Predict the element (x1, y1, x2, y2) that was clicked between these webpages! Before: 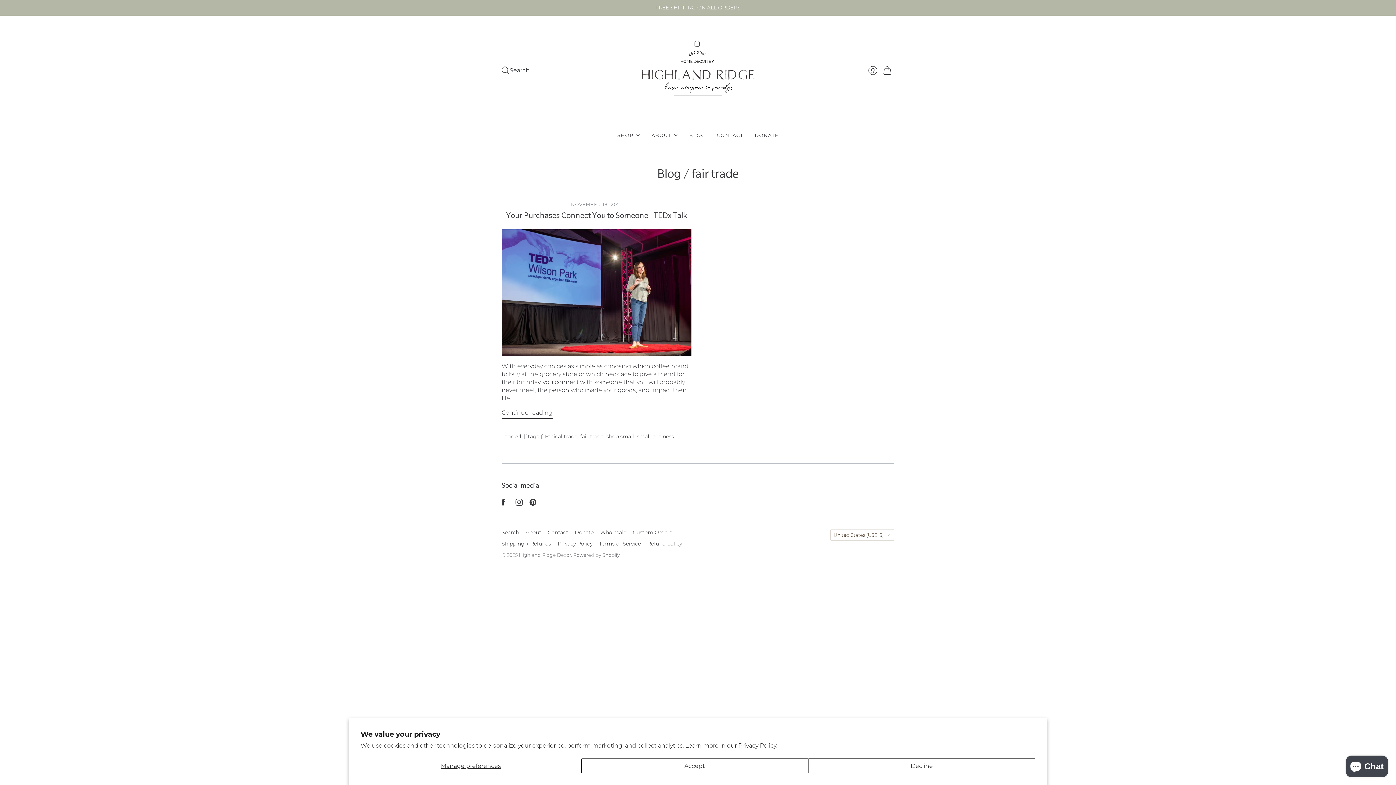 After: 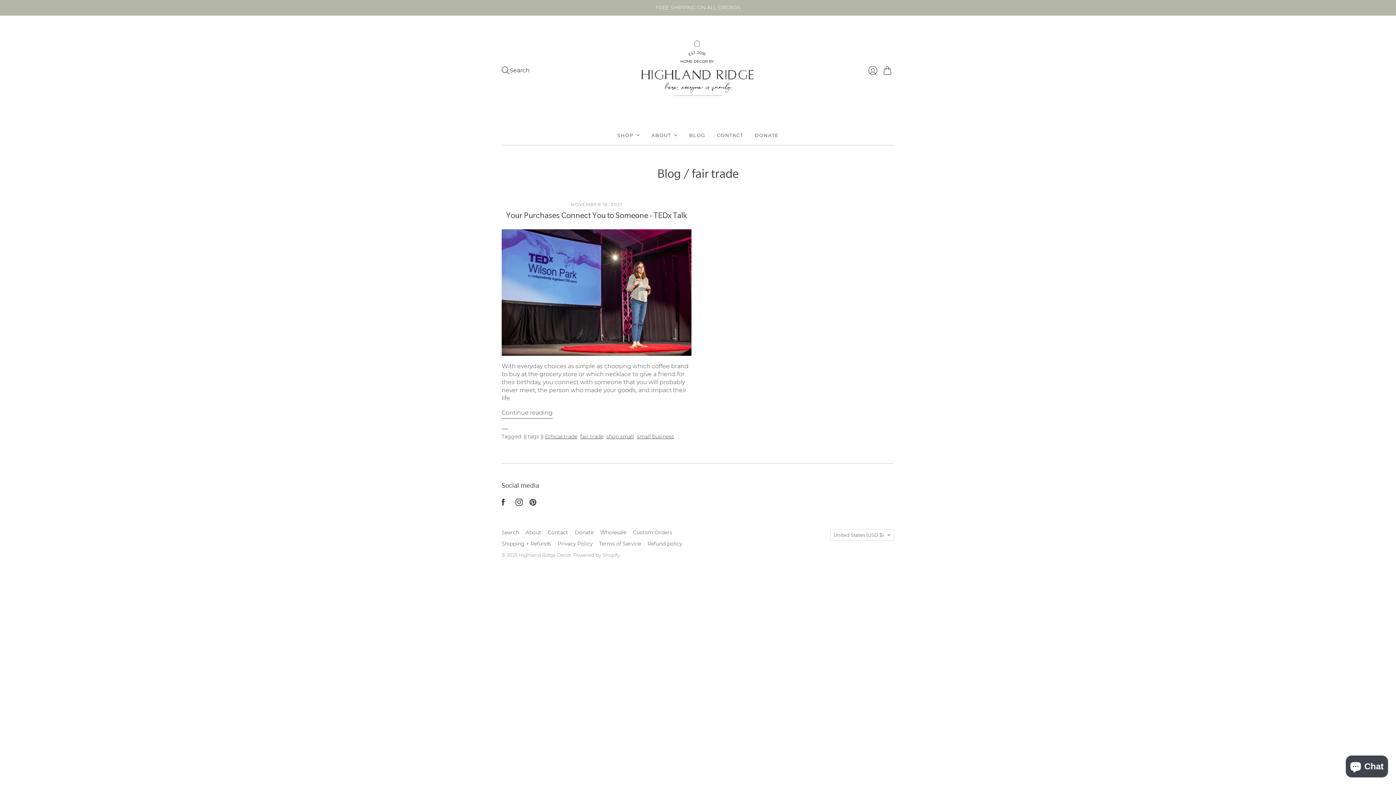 Action: label: Decline bbox: (808, 758, 1035, 773)